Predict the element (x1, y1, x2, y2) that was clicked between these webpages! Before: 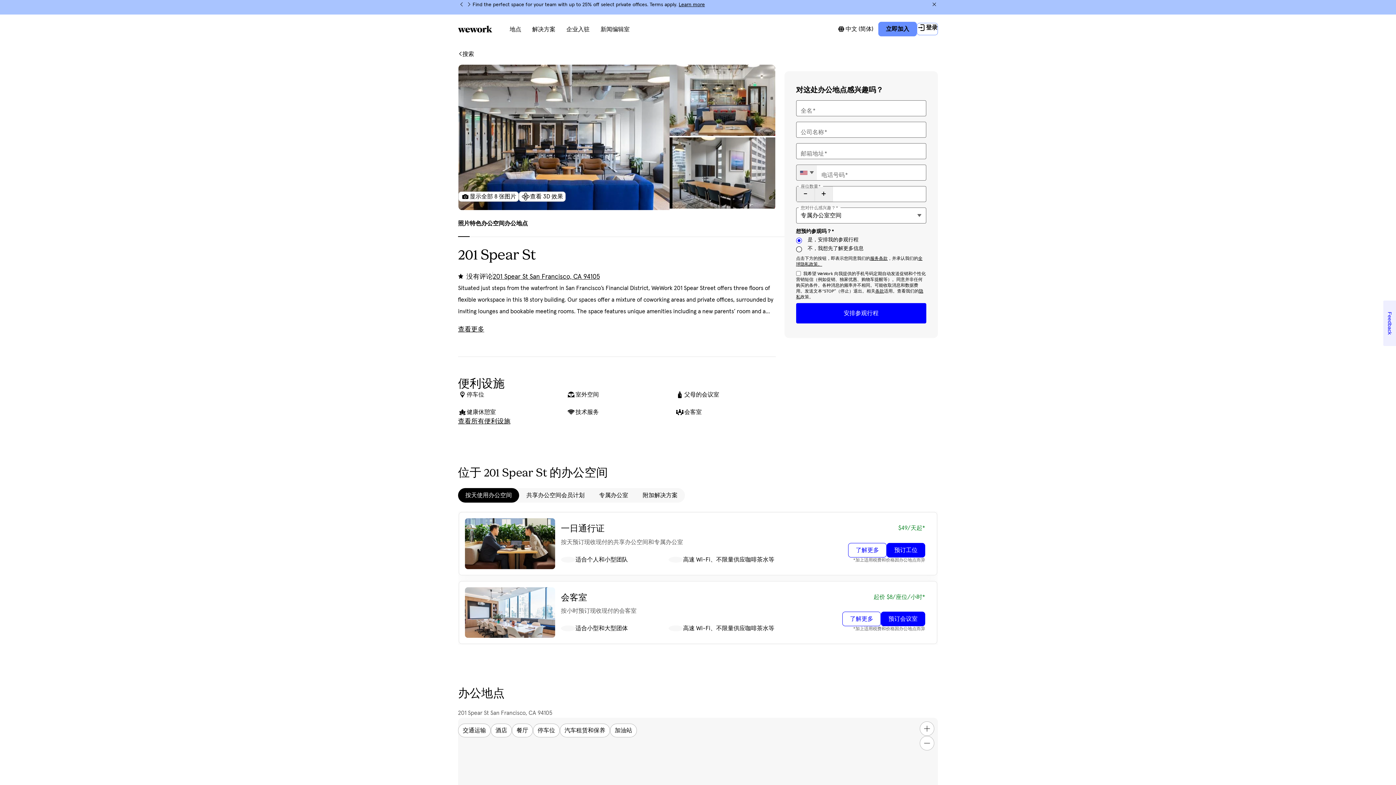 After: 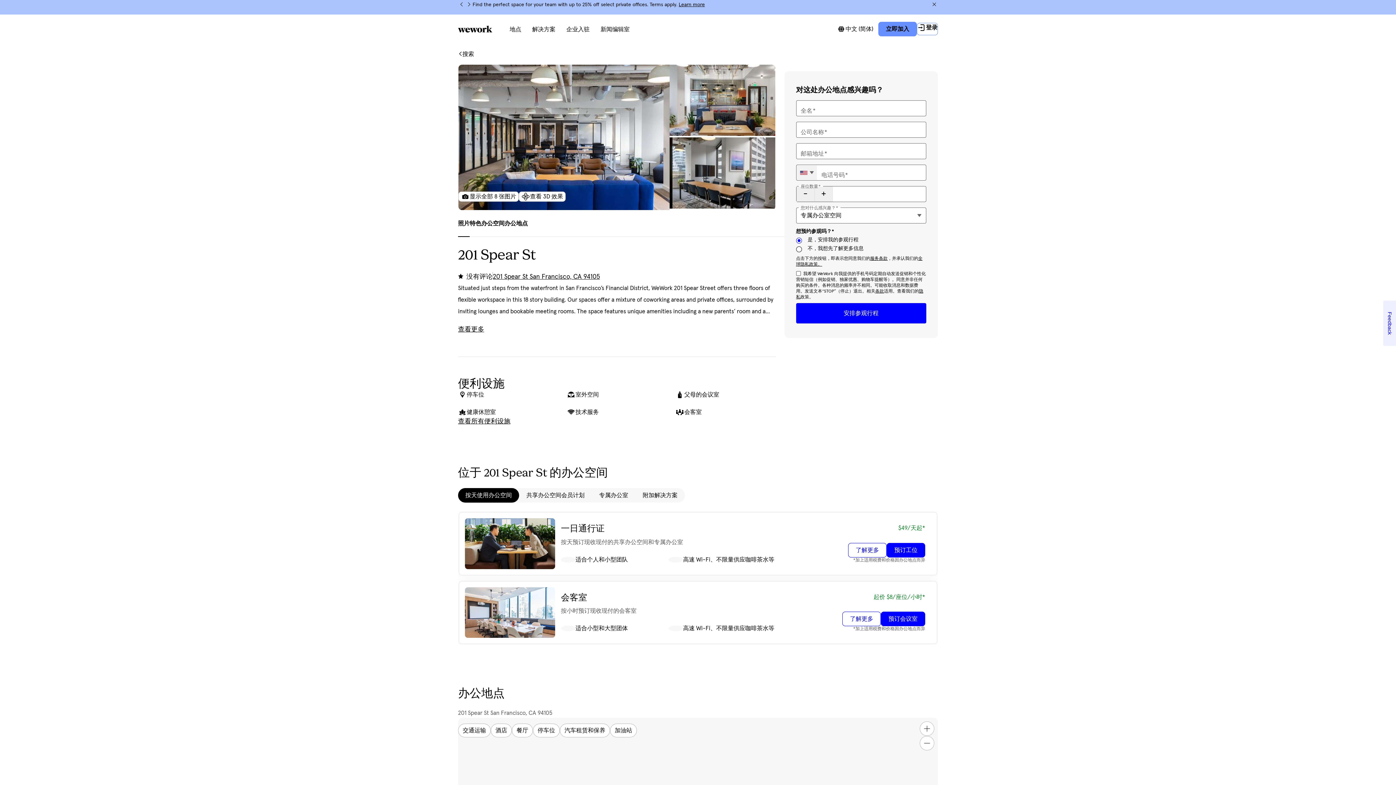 Action: label: 条款 bbox: (875, 289, 884, 293)